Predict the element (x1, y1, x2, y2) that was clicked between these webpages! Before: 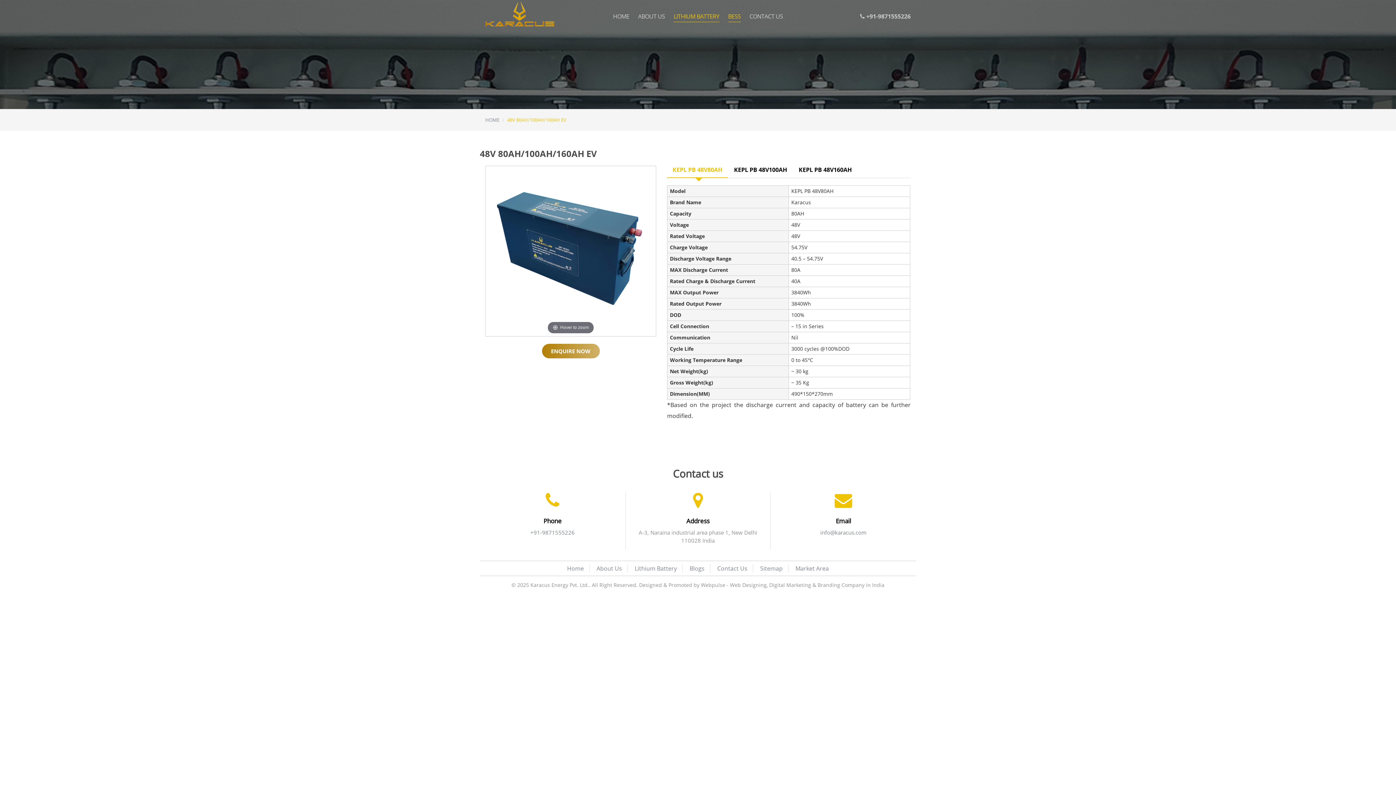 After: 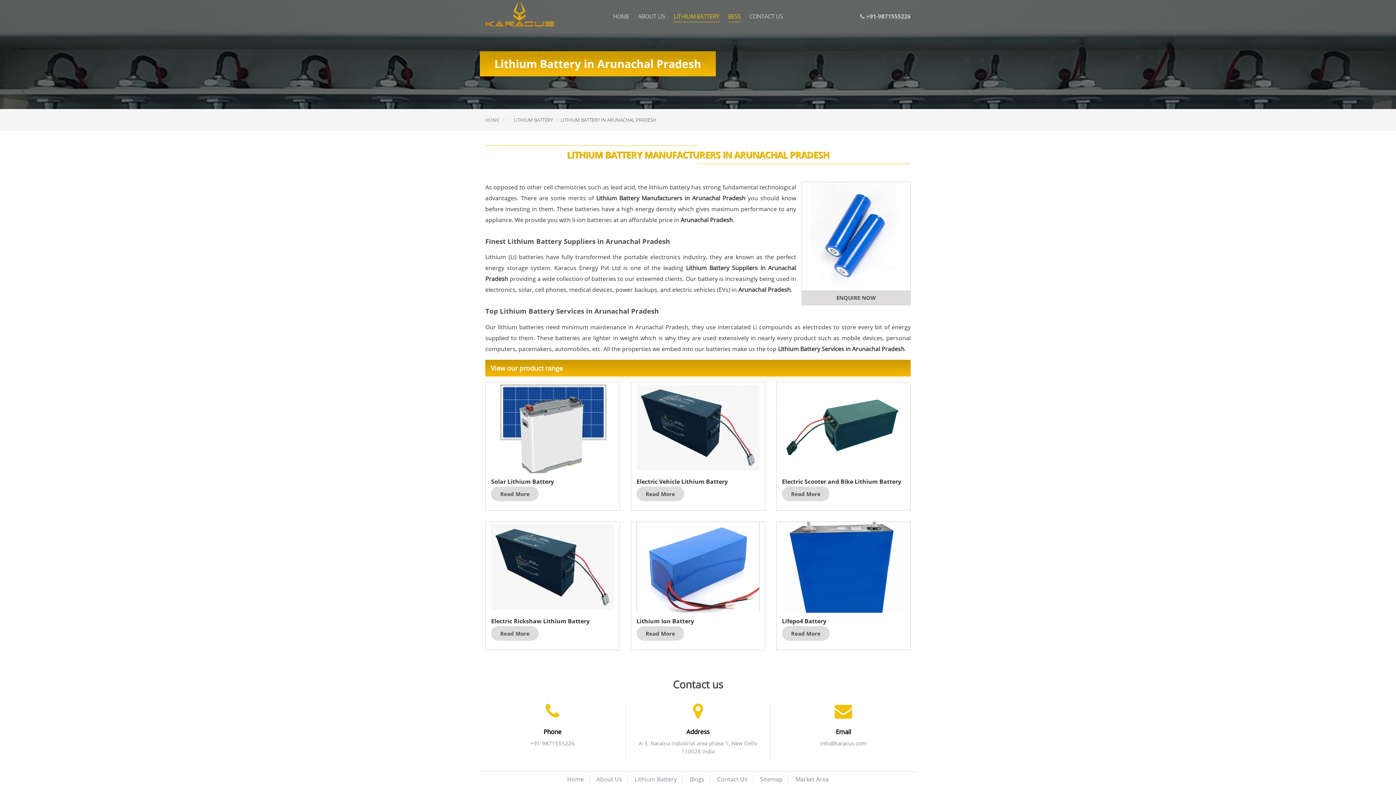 Action: label: LITHIUM BATTERY bbox: (673, 10, 719, 22)